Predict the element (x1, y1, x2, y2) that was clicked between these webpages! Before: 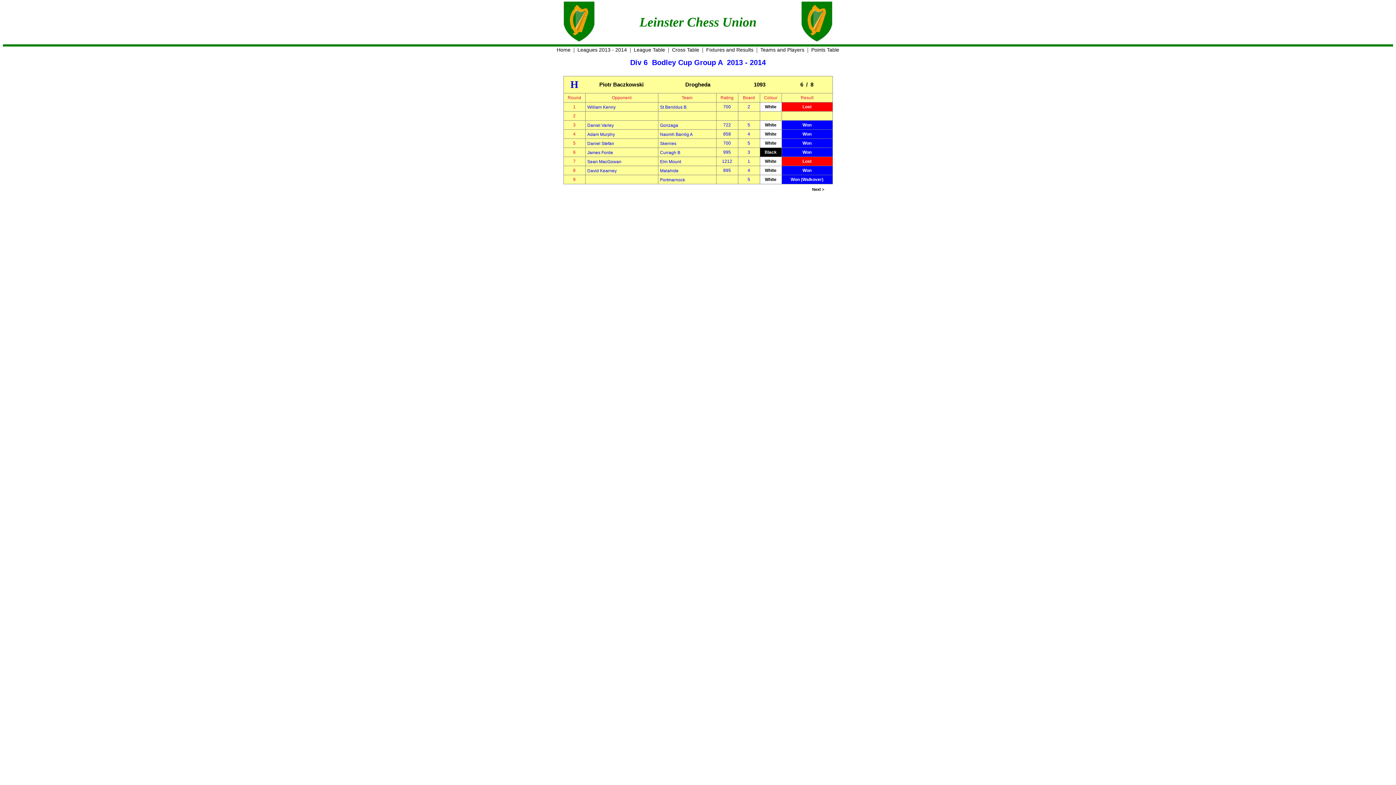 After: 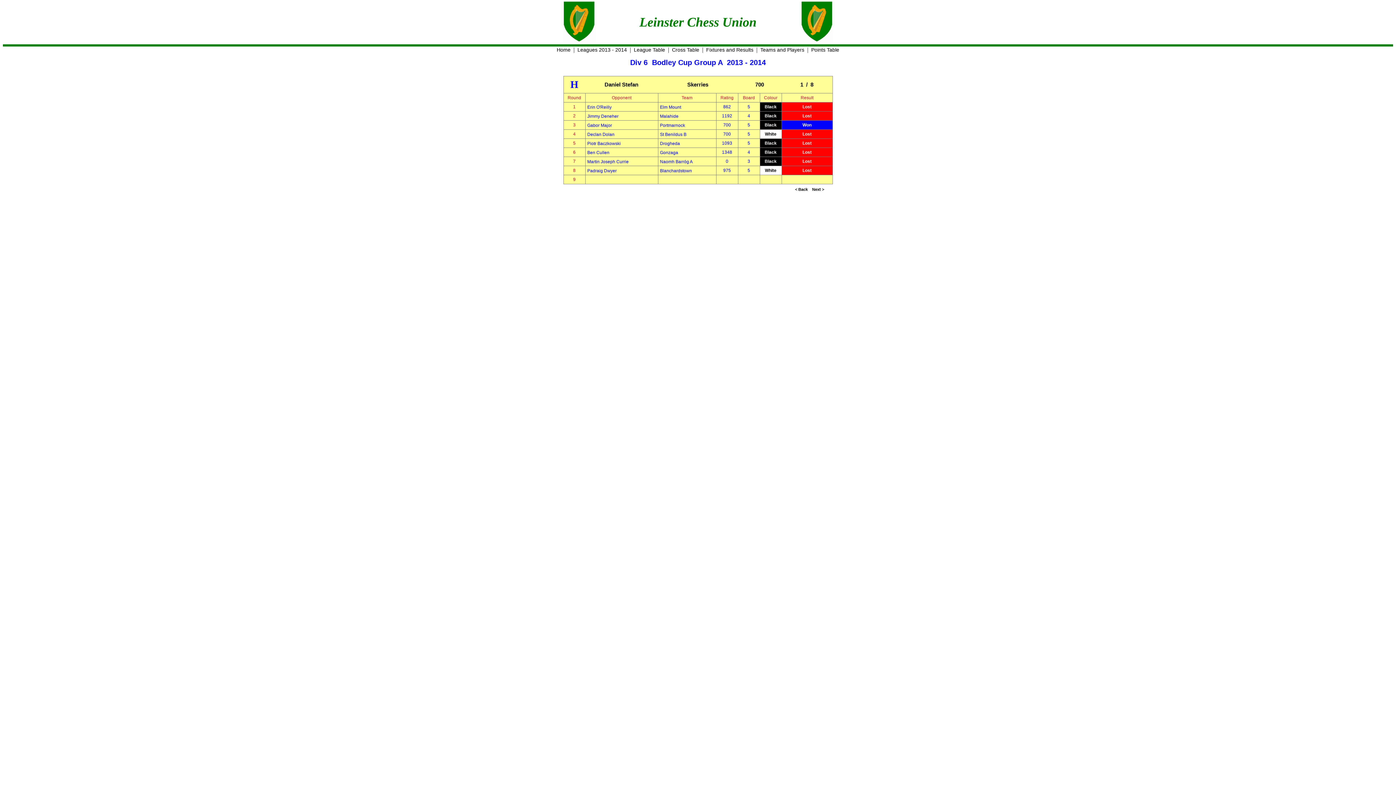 Action: label: Daniel Stefan bbox: (585, 139, 616, 148)